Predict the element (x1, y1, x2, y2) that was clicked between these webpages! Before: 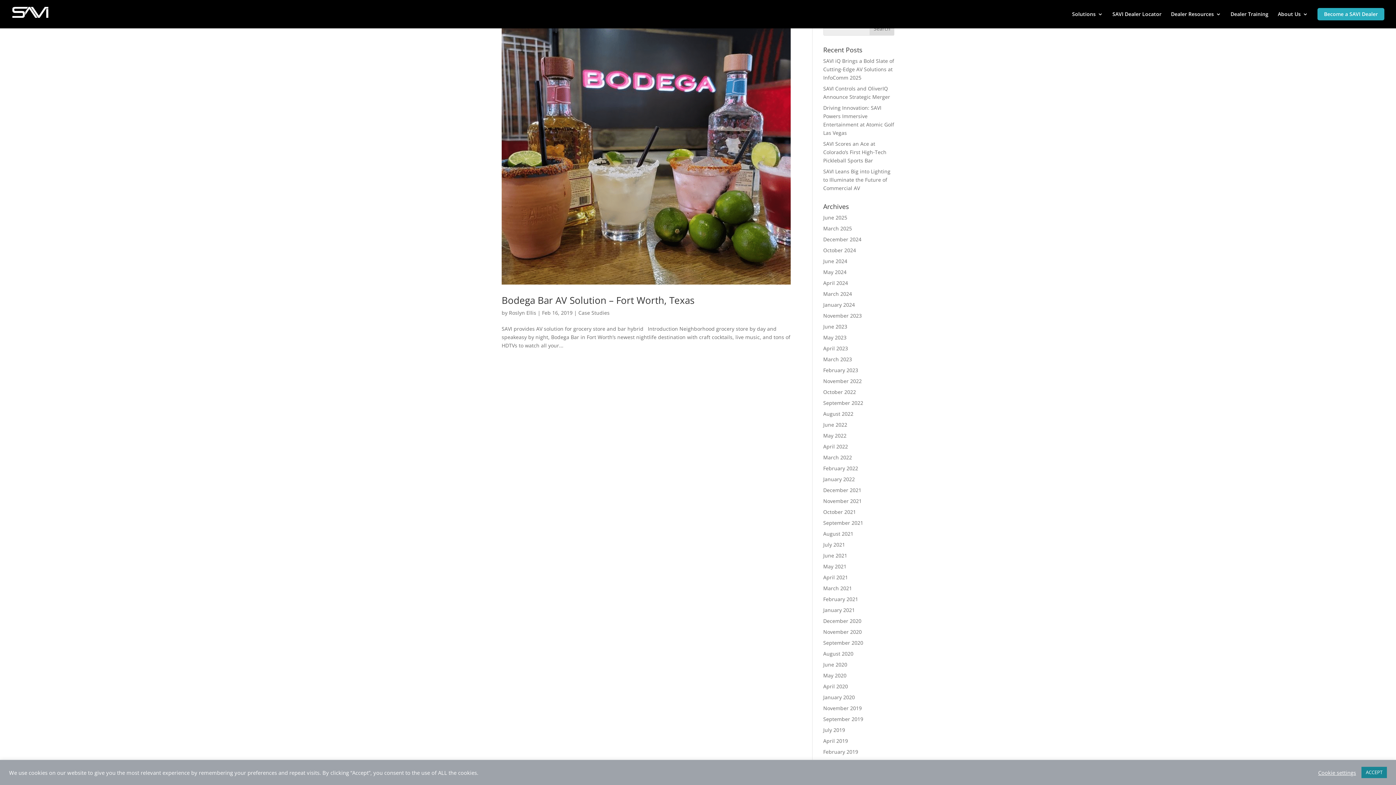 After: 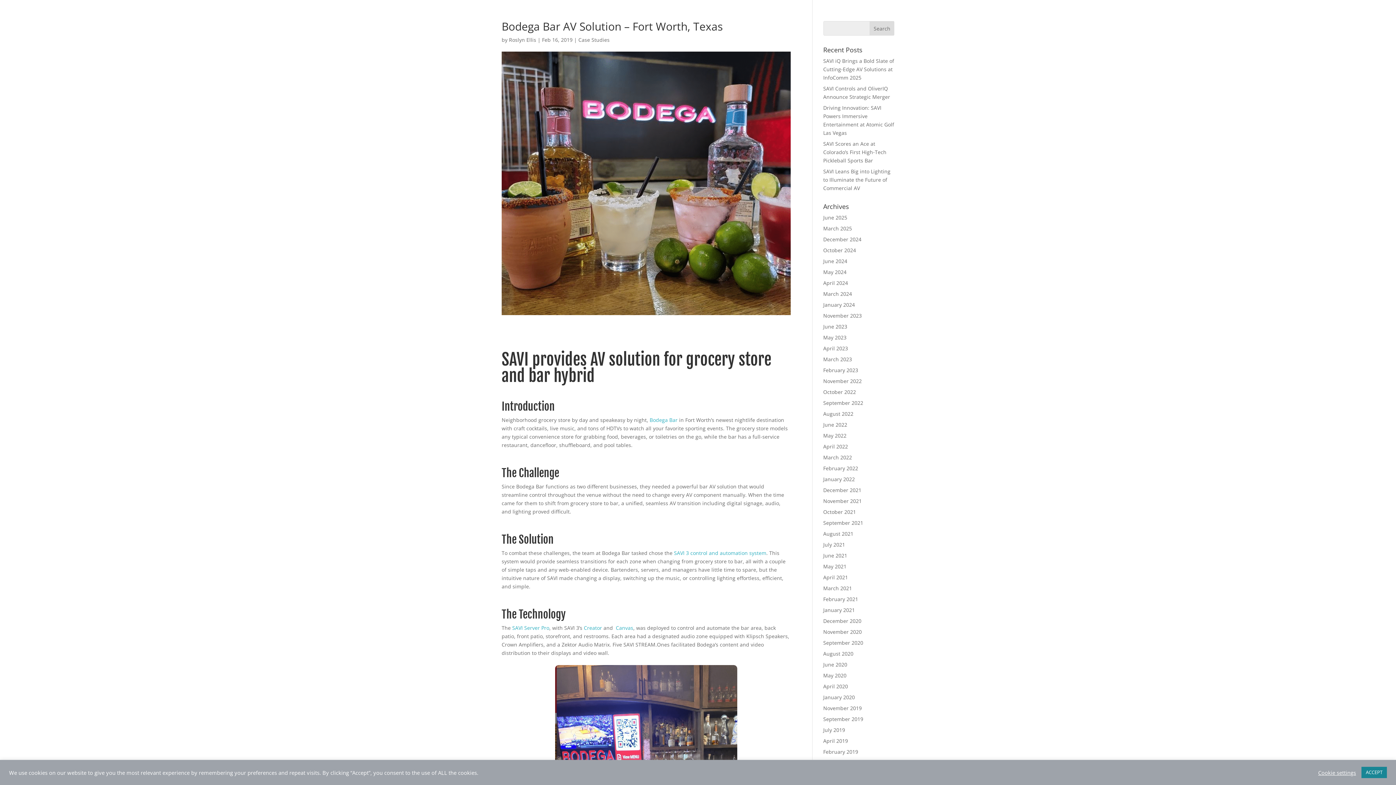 Action: bbox: (501, 21, 790, 284)